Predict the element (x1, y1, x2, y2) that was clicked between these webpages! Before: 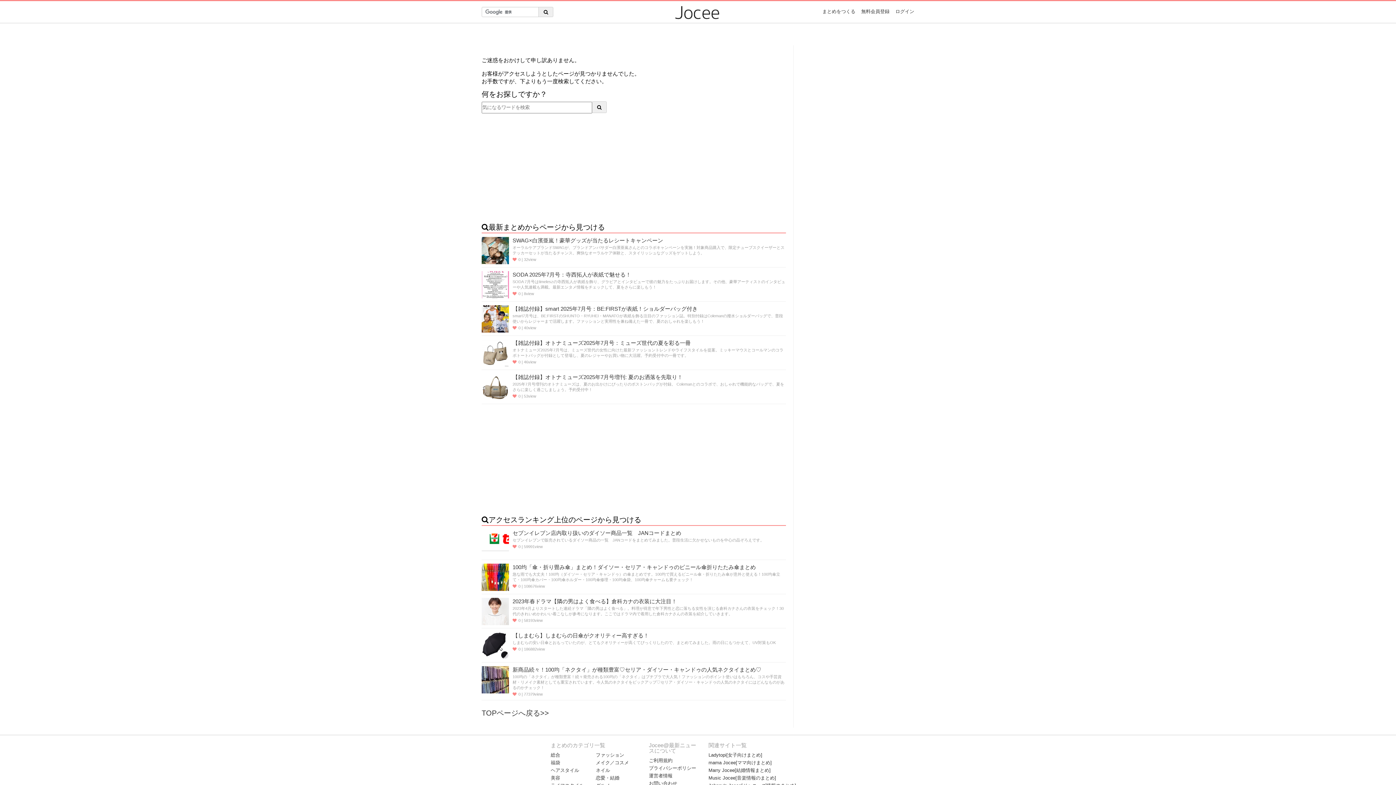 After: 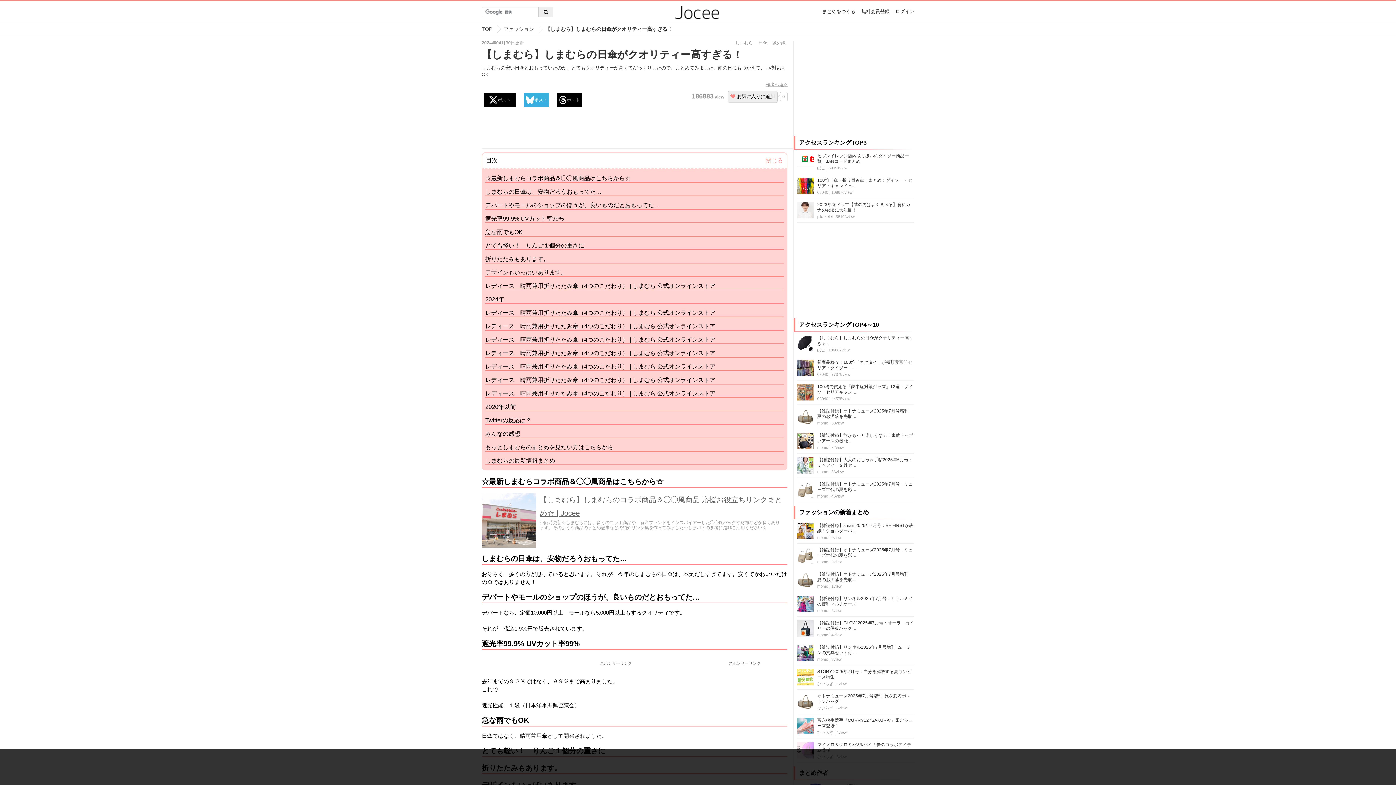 Action: label: 【しまむら】しまむらの日傘がクオリティー高すぎる！ bbox: (512, 632, 649, 638)